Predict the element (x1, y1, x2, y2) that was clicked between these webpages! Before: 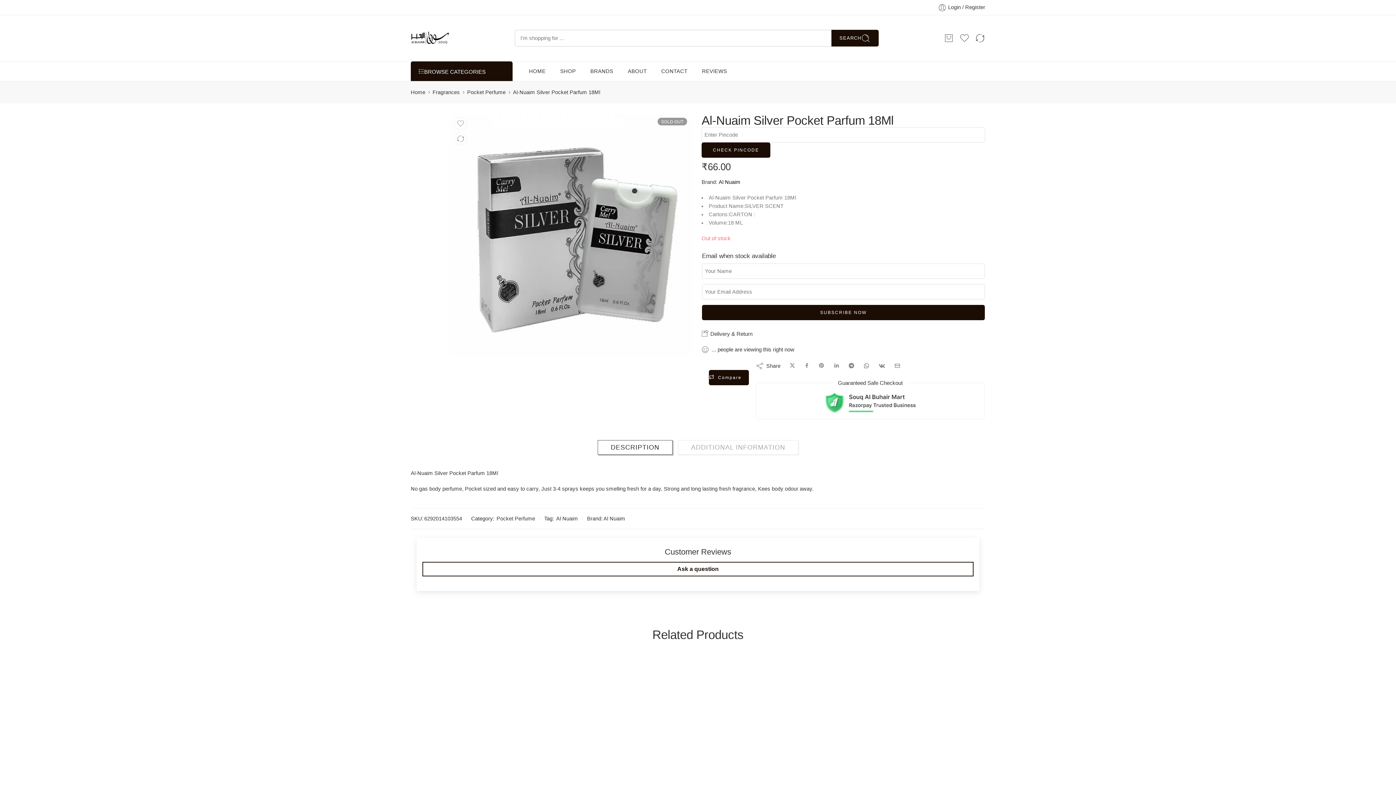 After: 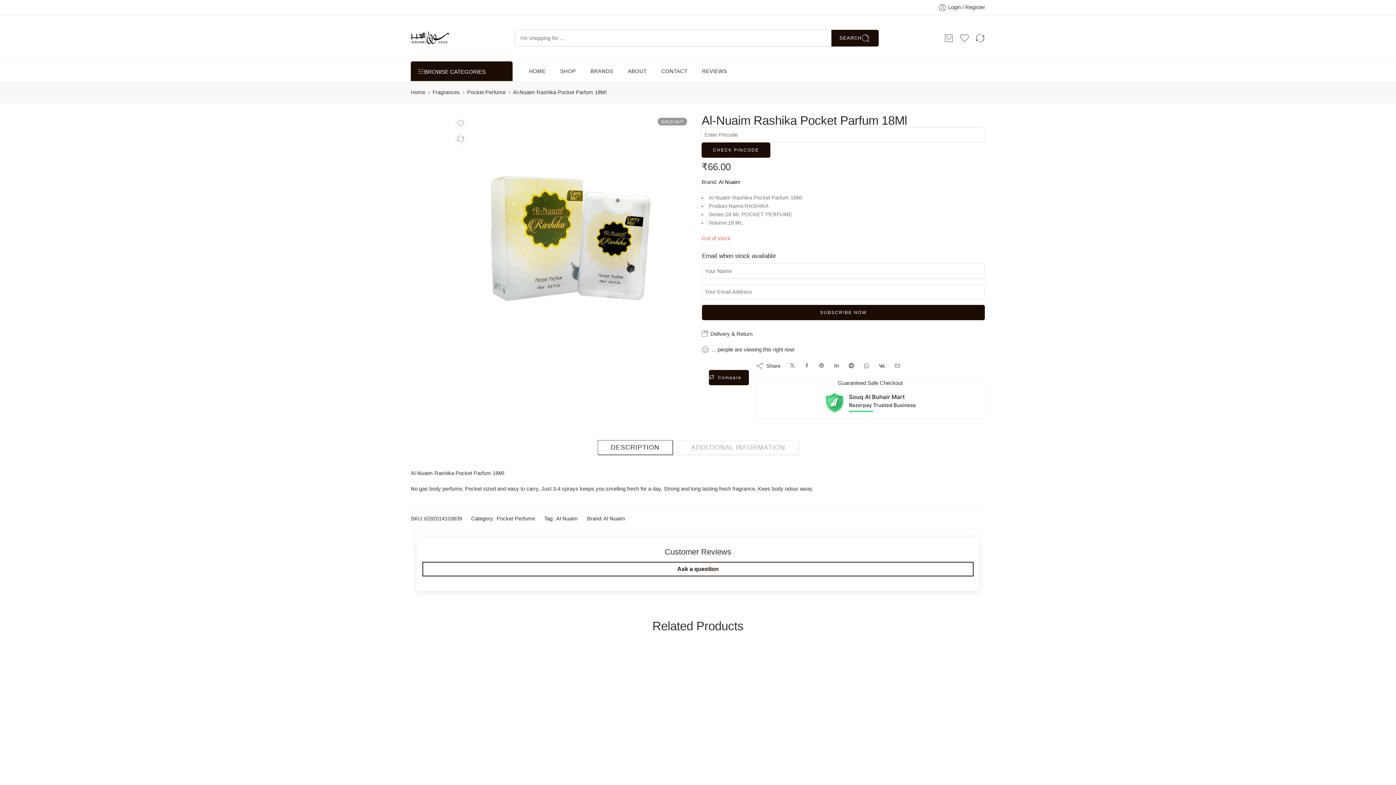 Action: label: Read more about “Al-Nuaim Rashika Pocket Parfum 18Ml” bbox: (905, 748, 918, 760)